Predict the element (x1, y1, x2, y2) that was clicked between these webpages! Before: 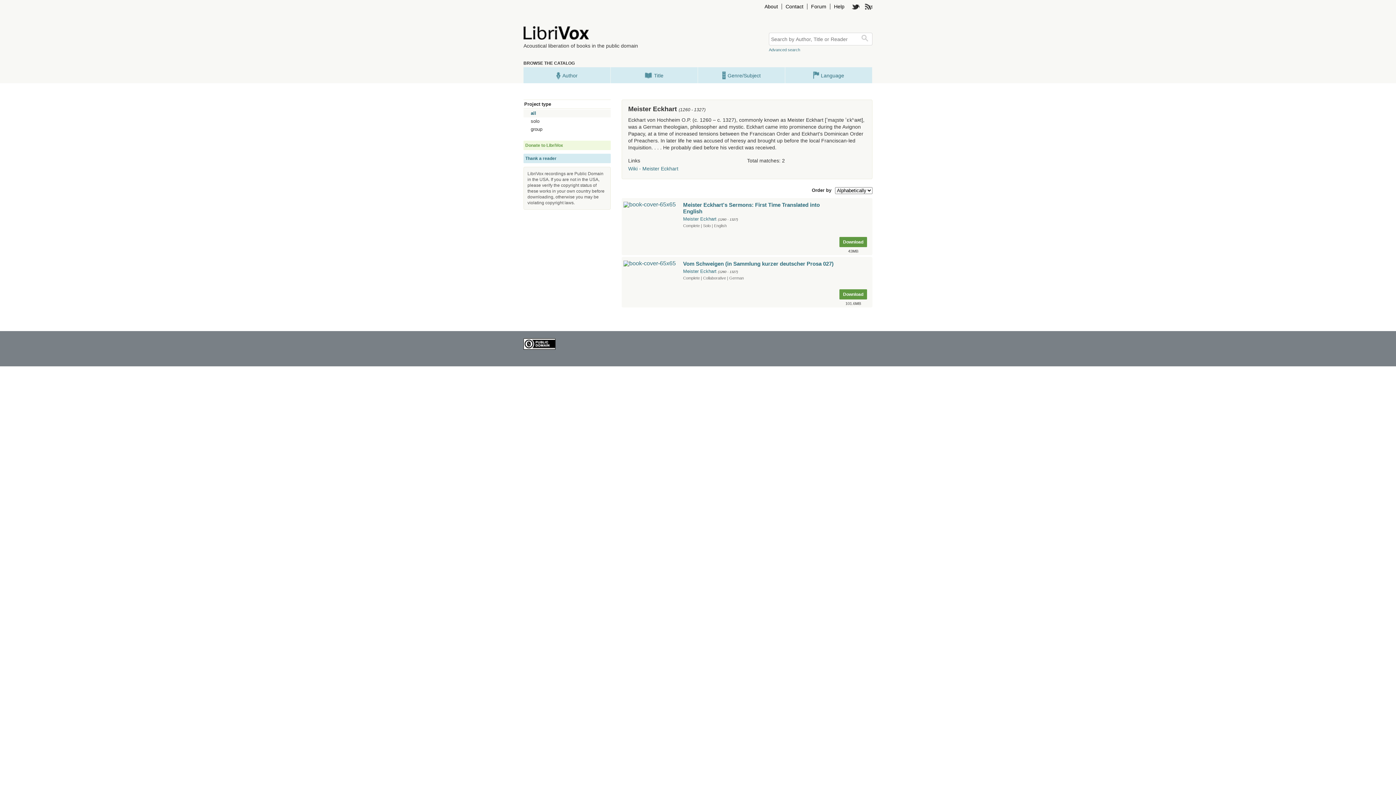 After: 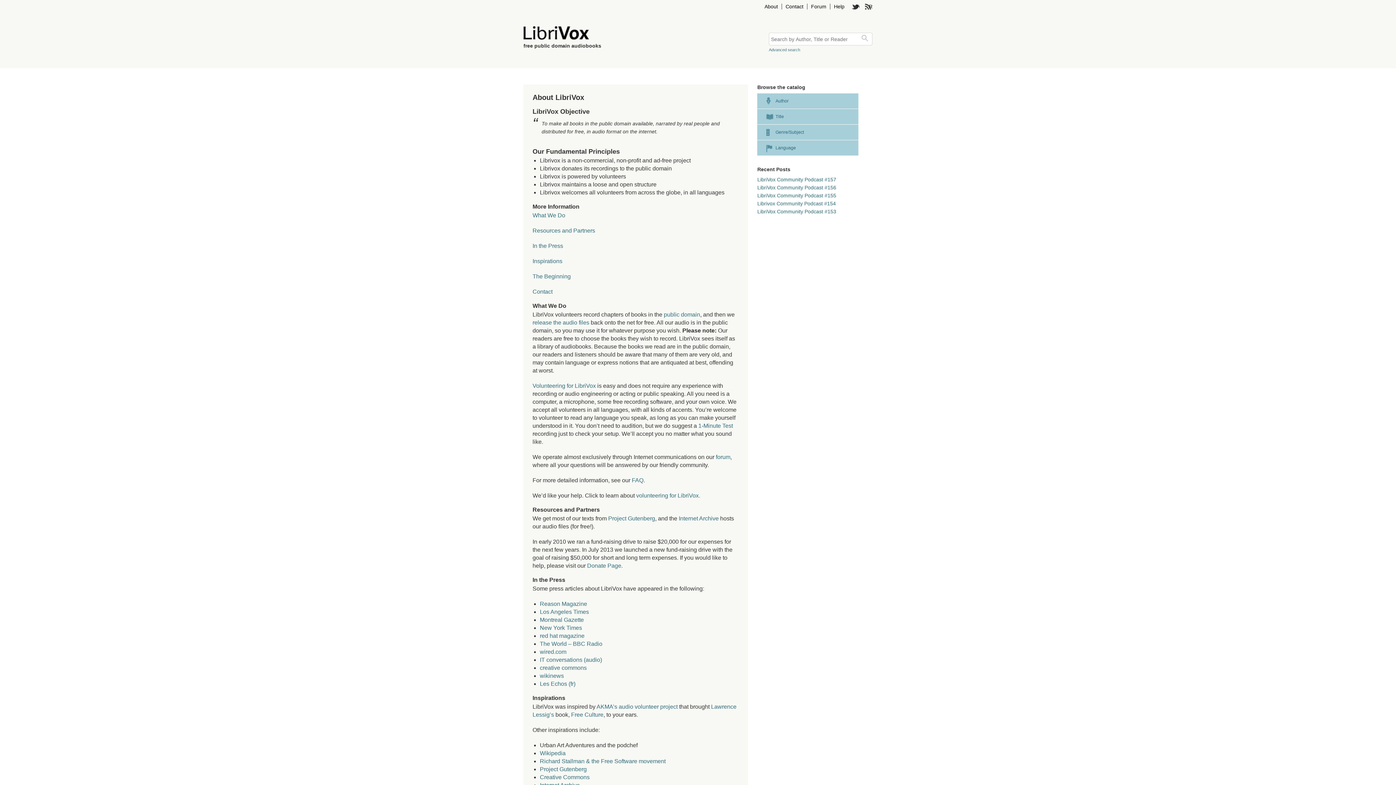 Action: bbox: (761, 3, 781, 9) label: About